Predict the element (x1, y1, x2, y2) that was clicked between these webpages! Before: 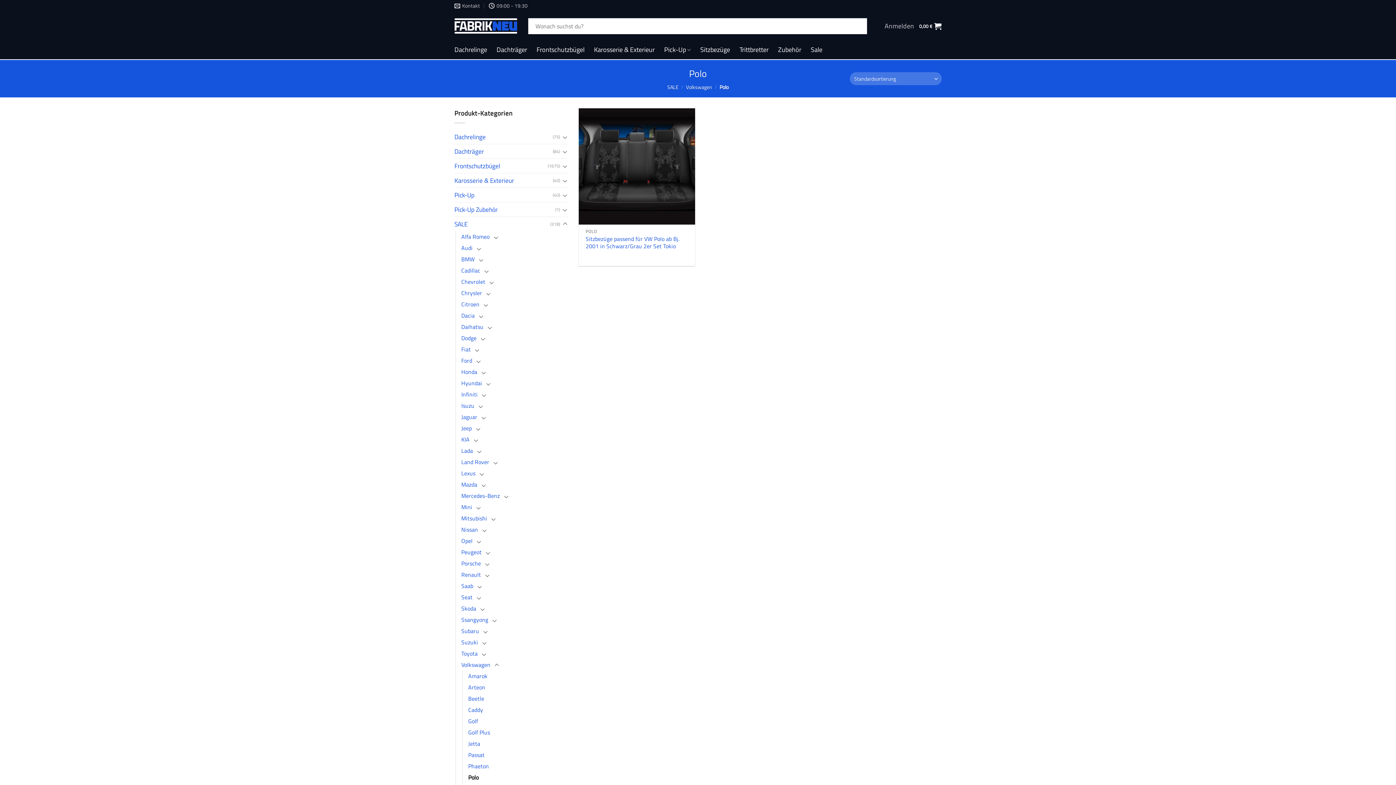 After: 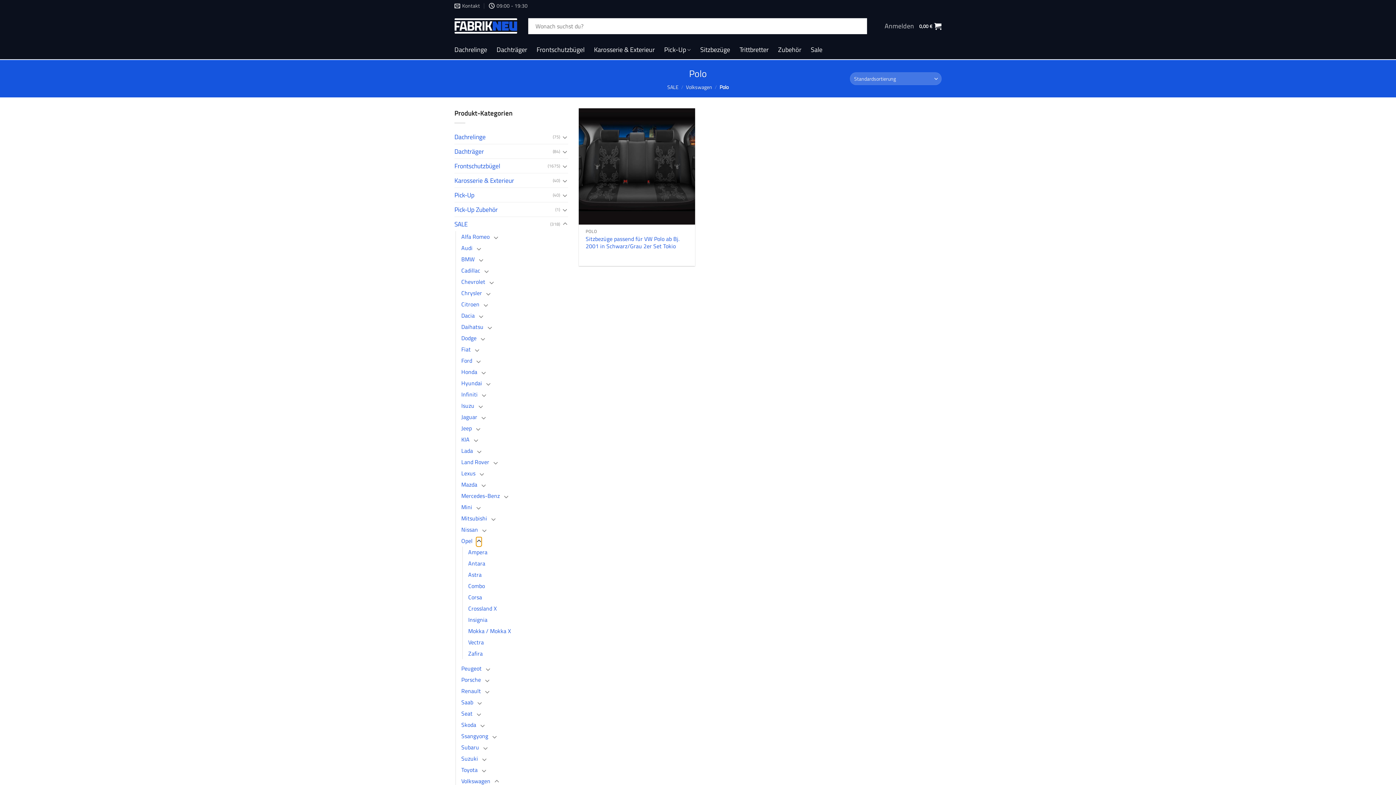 Action: label: Umschalten bbox: (476, 536, 482, 546)